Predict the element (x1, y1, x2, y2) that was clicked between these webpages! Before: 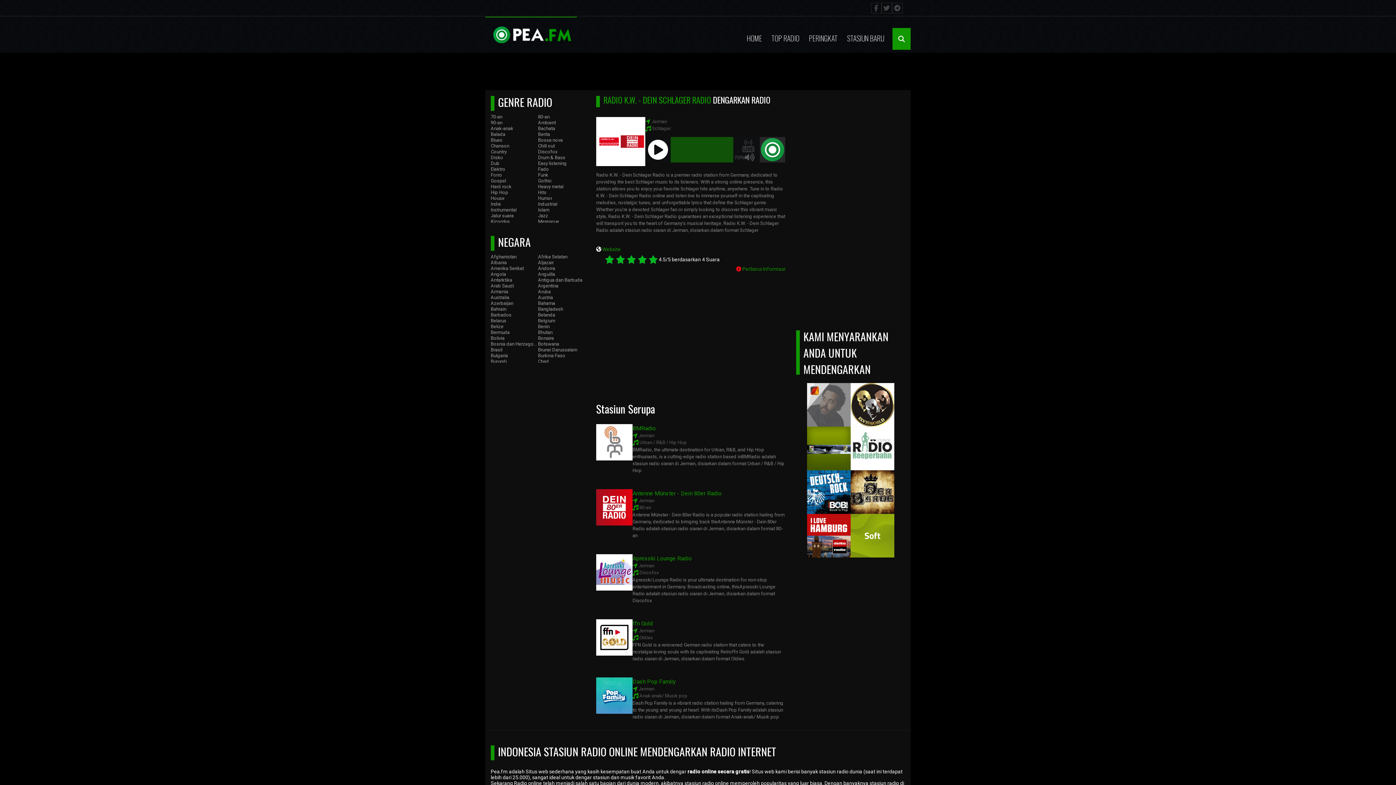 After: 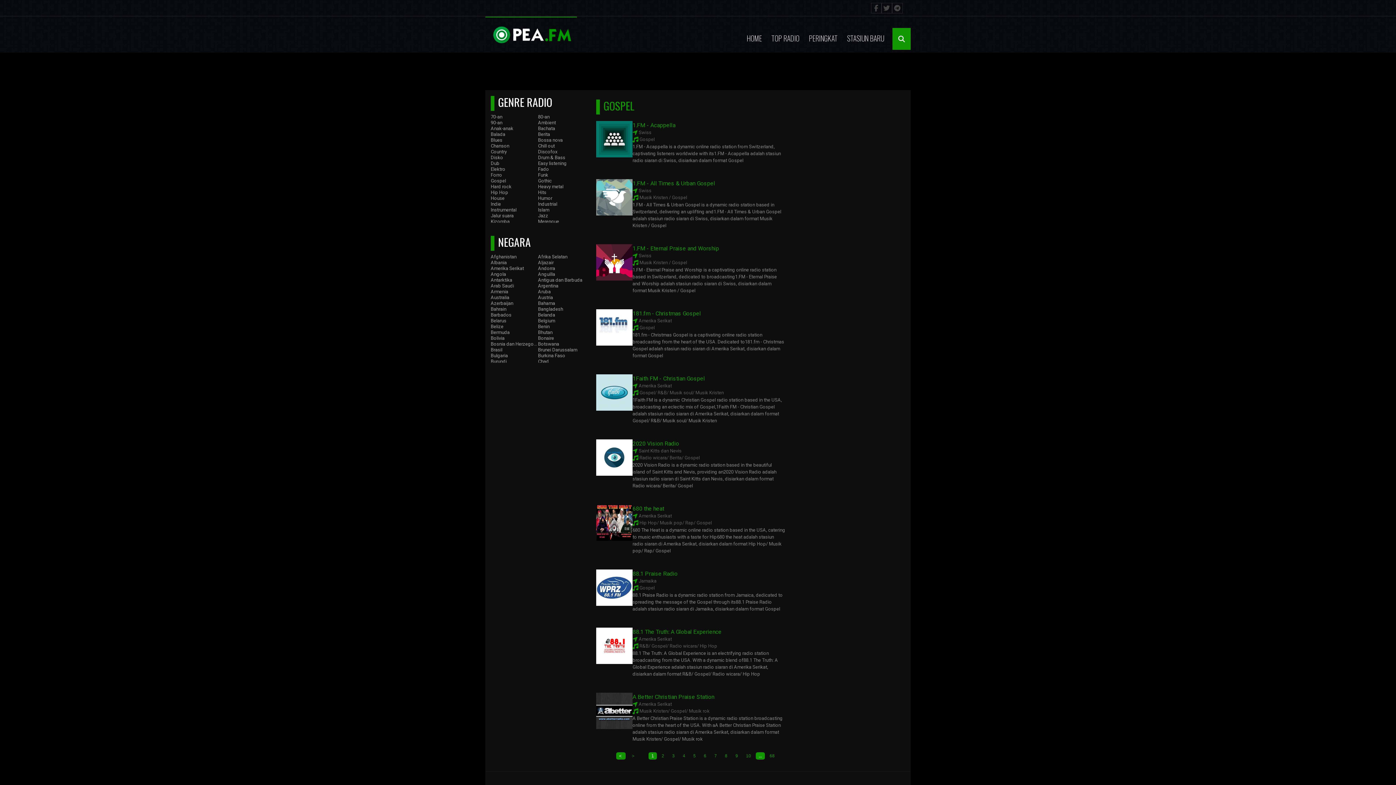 Action: label: Gospel bbox: (490, 178, 506, 183)